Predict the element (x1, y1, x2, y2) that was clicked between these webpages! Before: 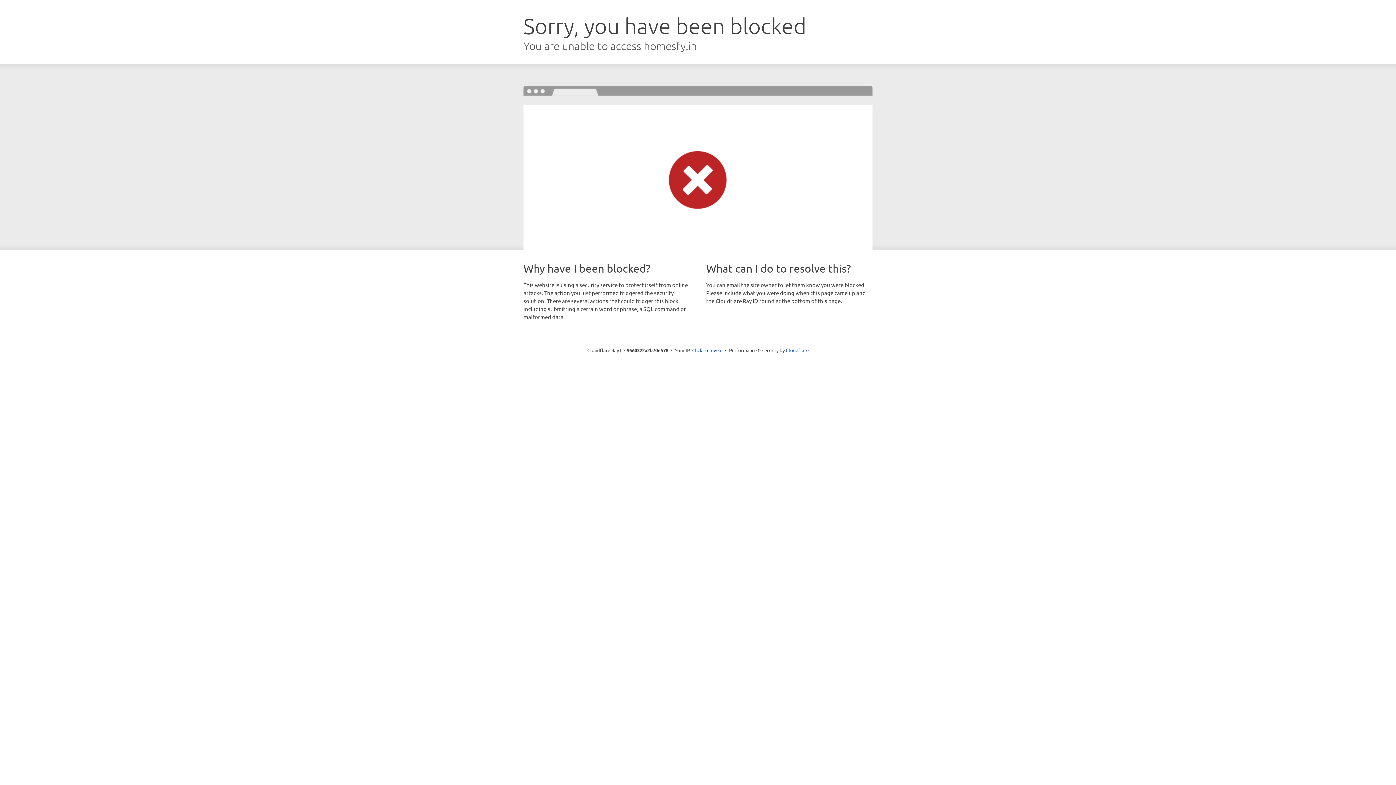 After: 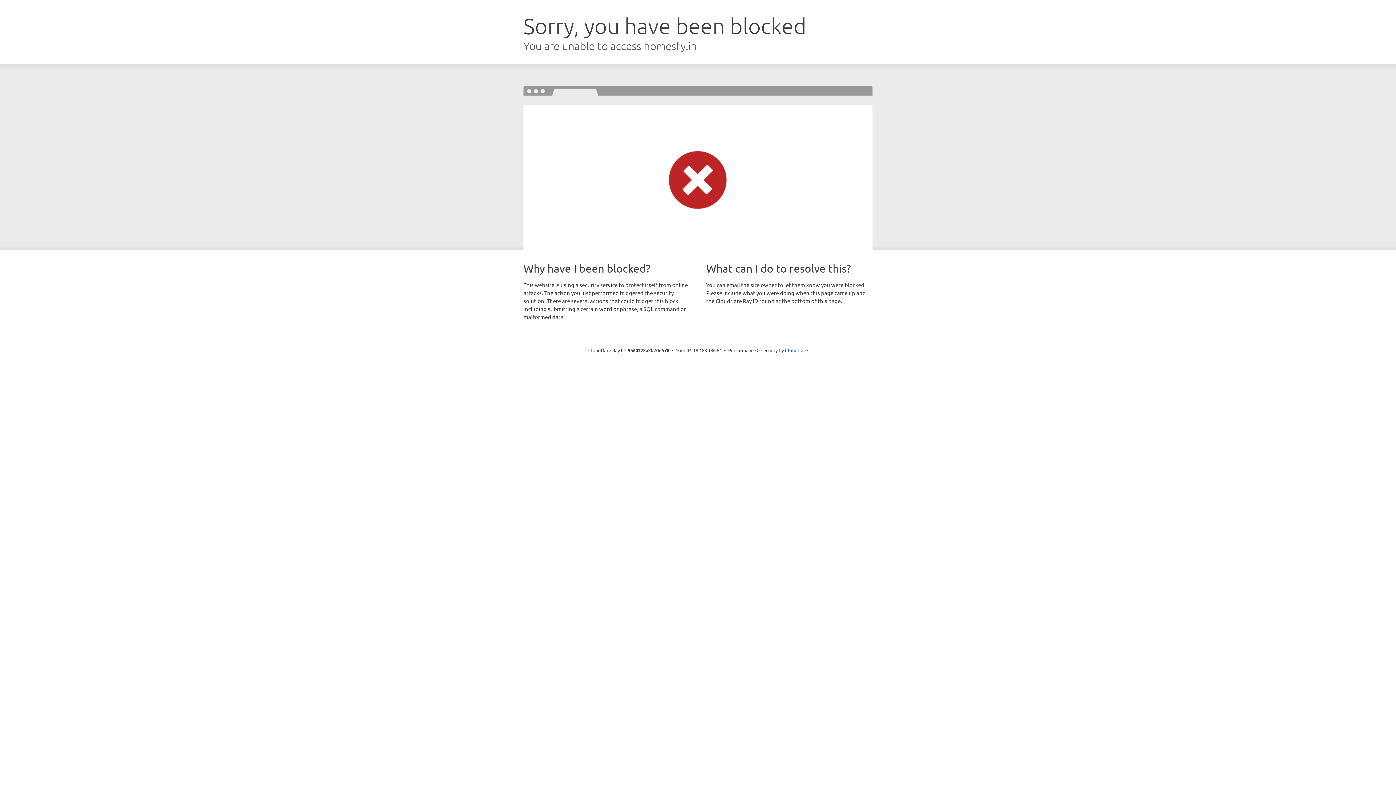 Action: bbox: (692, 346, 722, 353) label: Click to reveal